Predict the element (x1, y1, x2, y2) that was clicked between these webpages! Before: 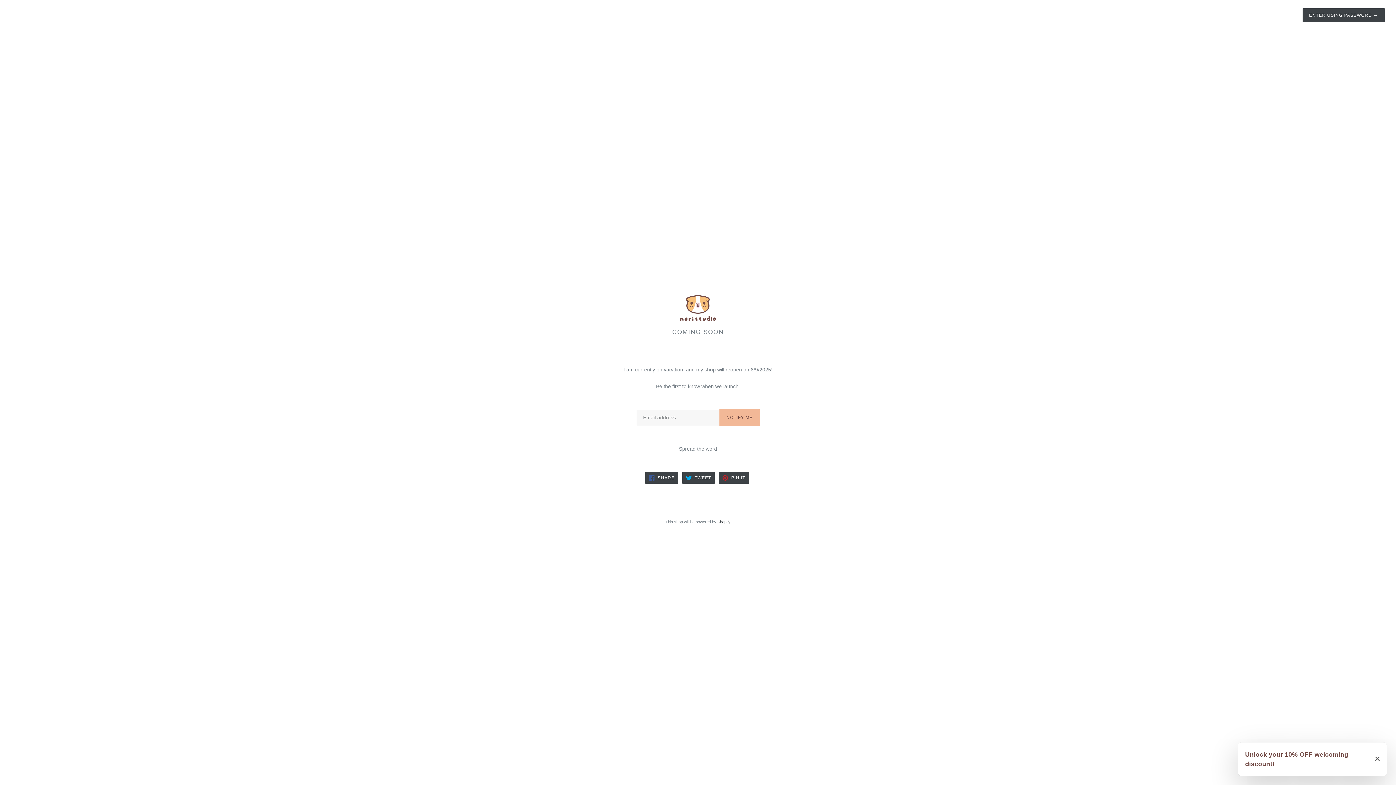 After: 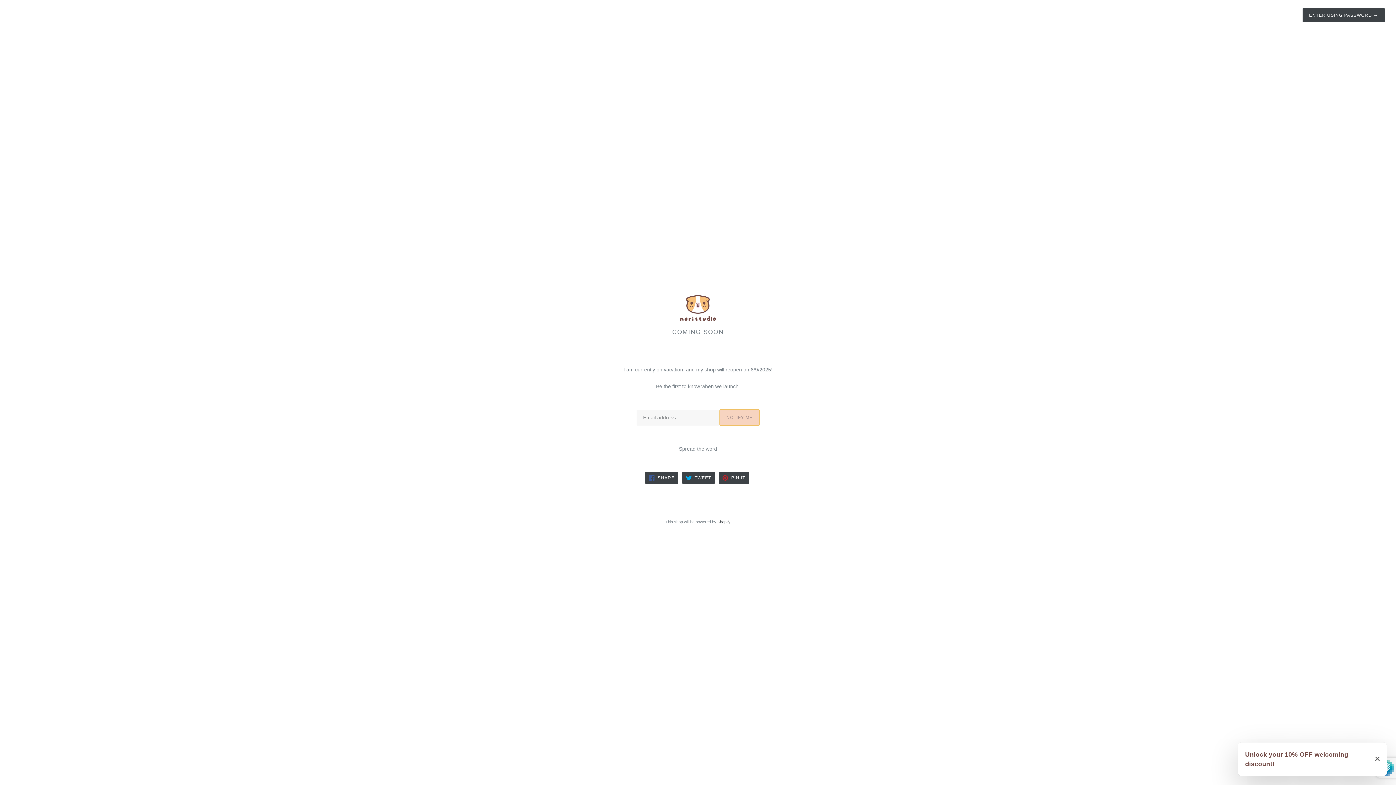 Action: label: NOTIFY ME bbox: (719, 409, 759, 426)